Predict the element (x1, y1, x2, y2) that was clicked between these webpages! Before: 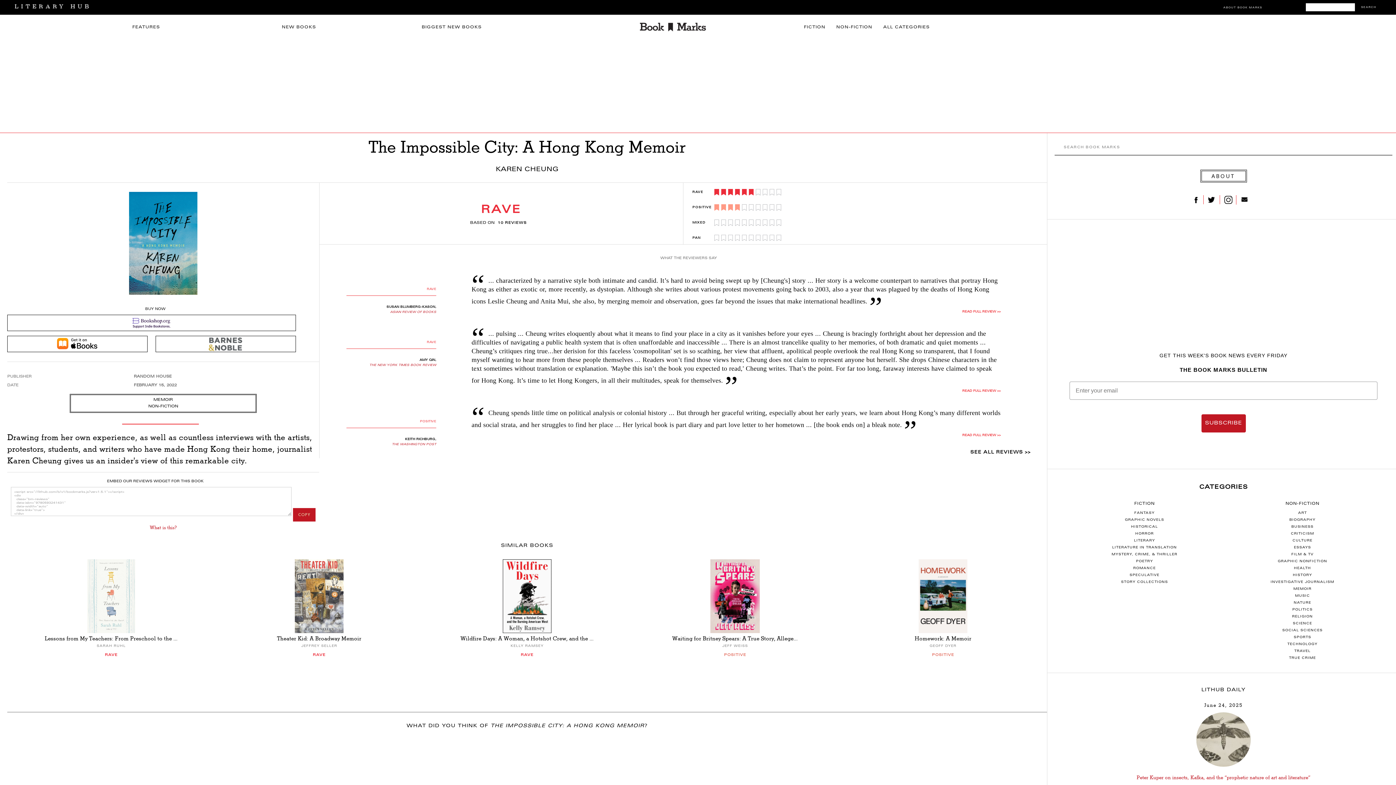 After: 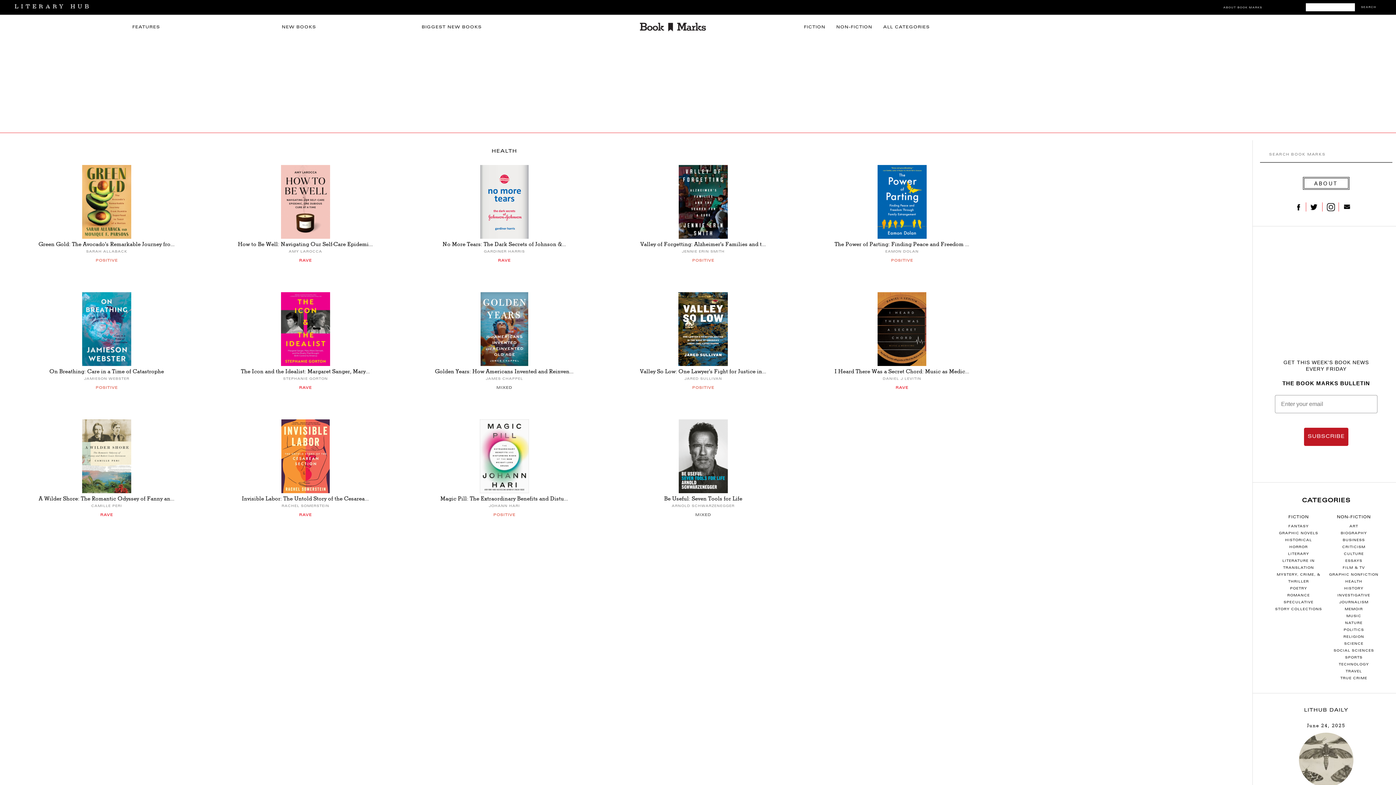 Action: label: HEALTH bbox: (1294, 567, 1311, 570)